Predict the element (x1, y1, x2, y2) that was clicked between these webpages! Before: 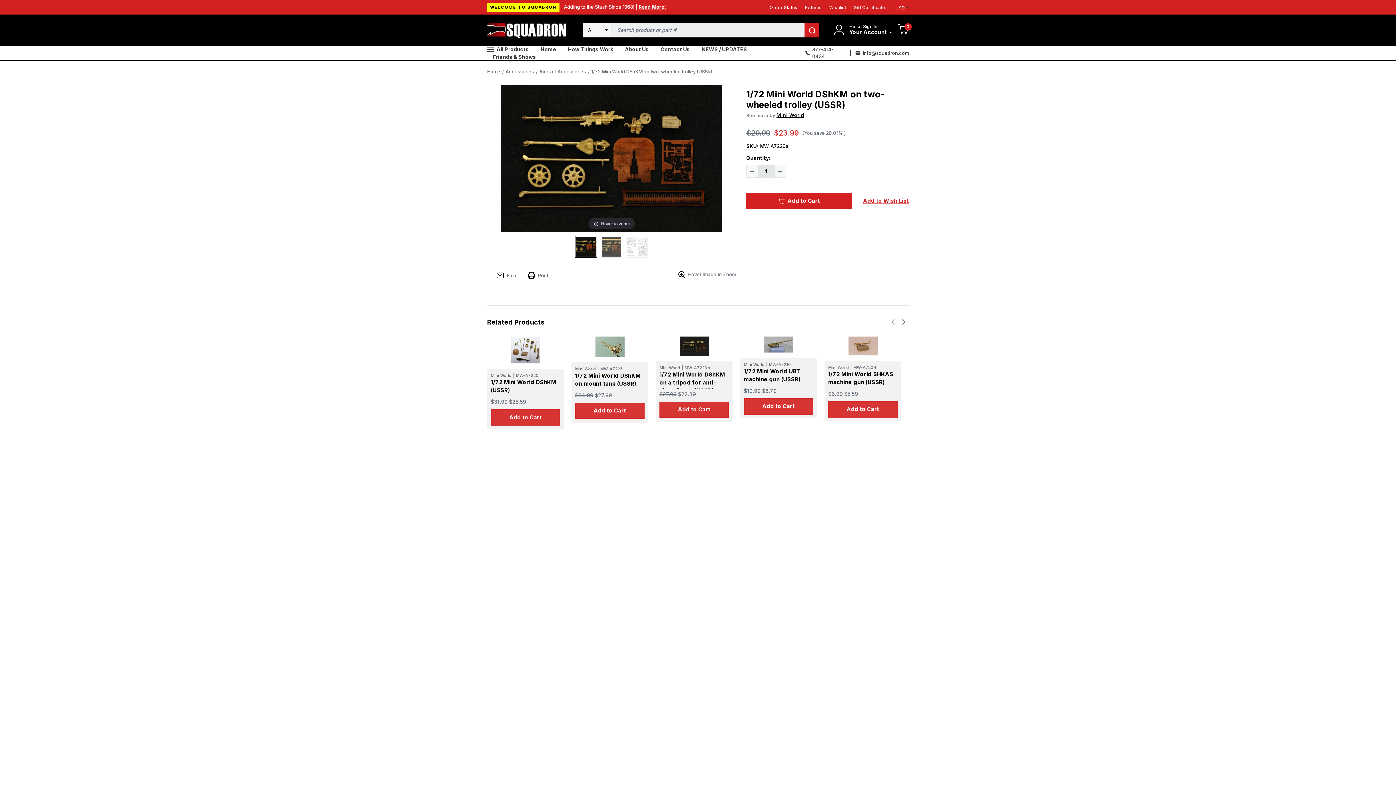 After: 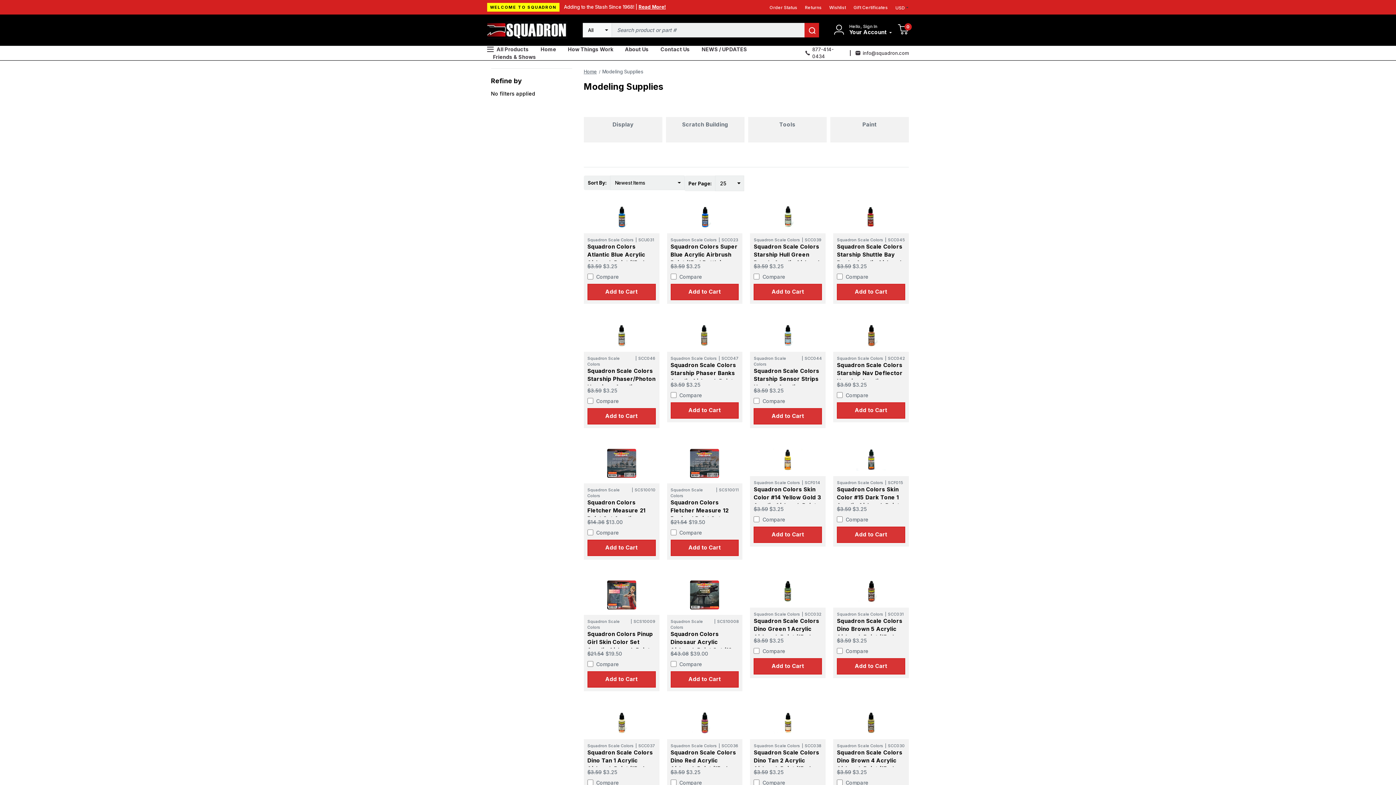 Action: label: Modeling Supplies bbox: (698, 554, 745, 560)